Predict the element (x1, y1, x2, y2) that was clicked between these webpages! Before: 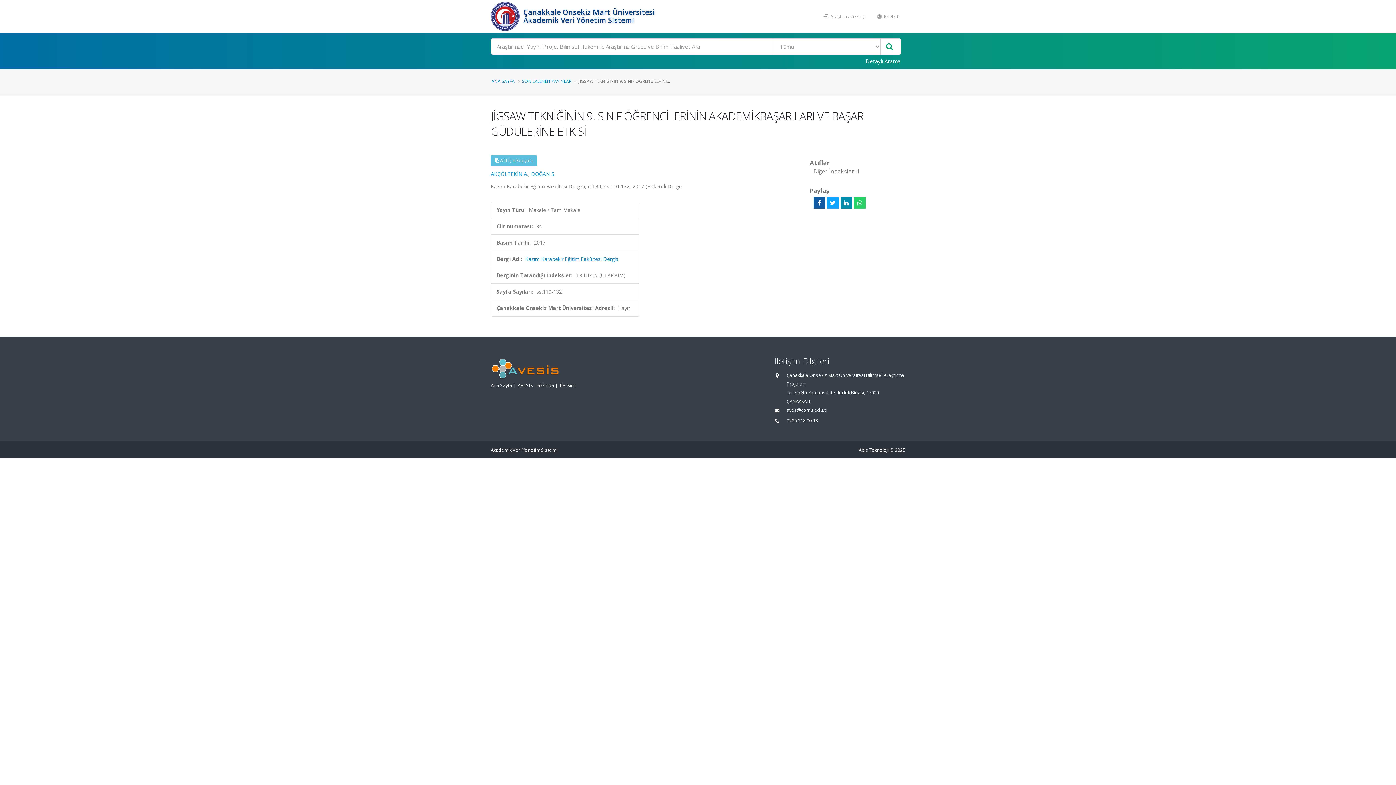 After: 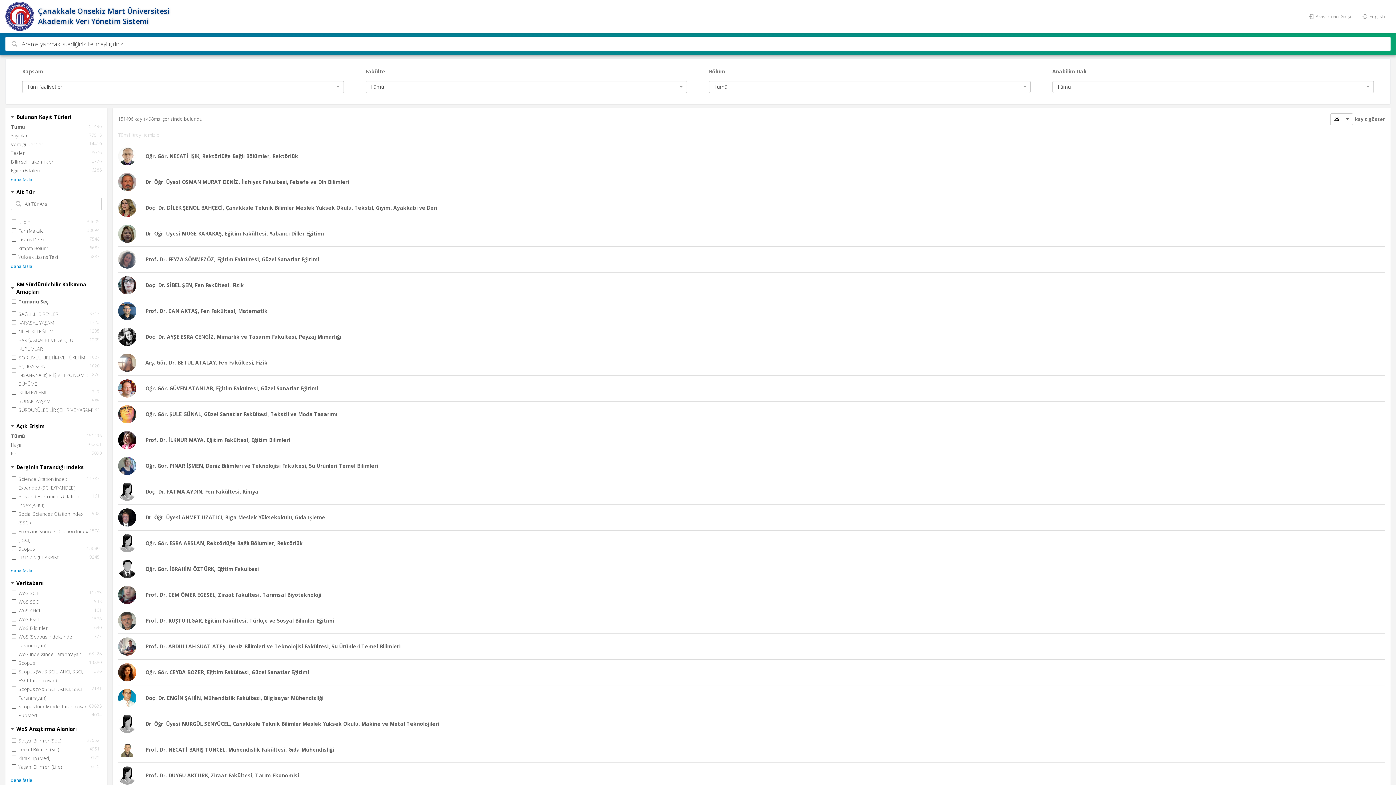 Action: bbox: (881, 38, 897, 54)